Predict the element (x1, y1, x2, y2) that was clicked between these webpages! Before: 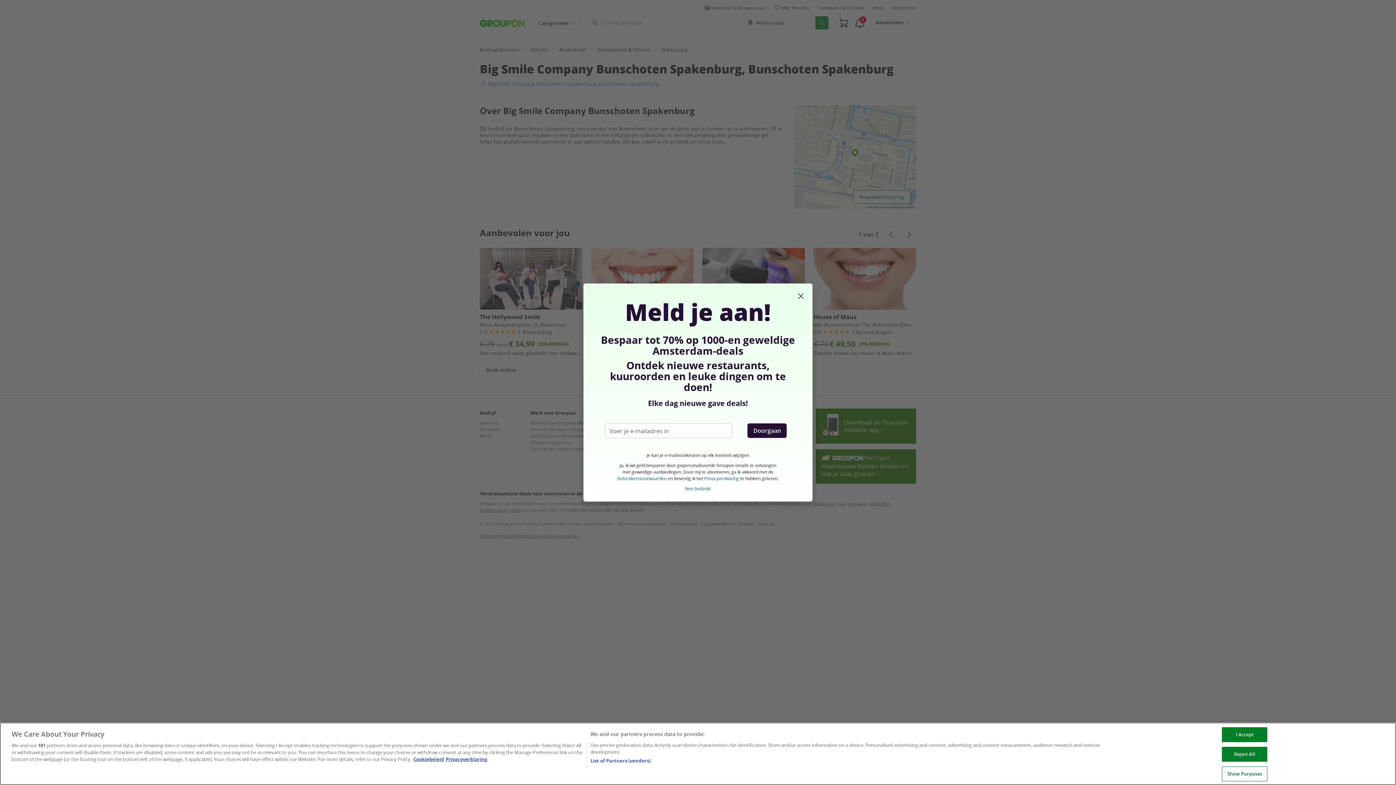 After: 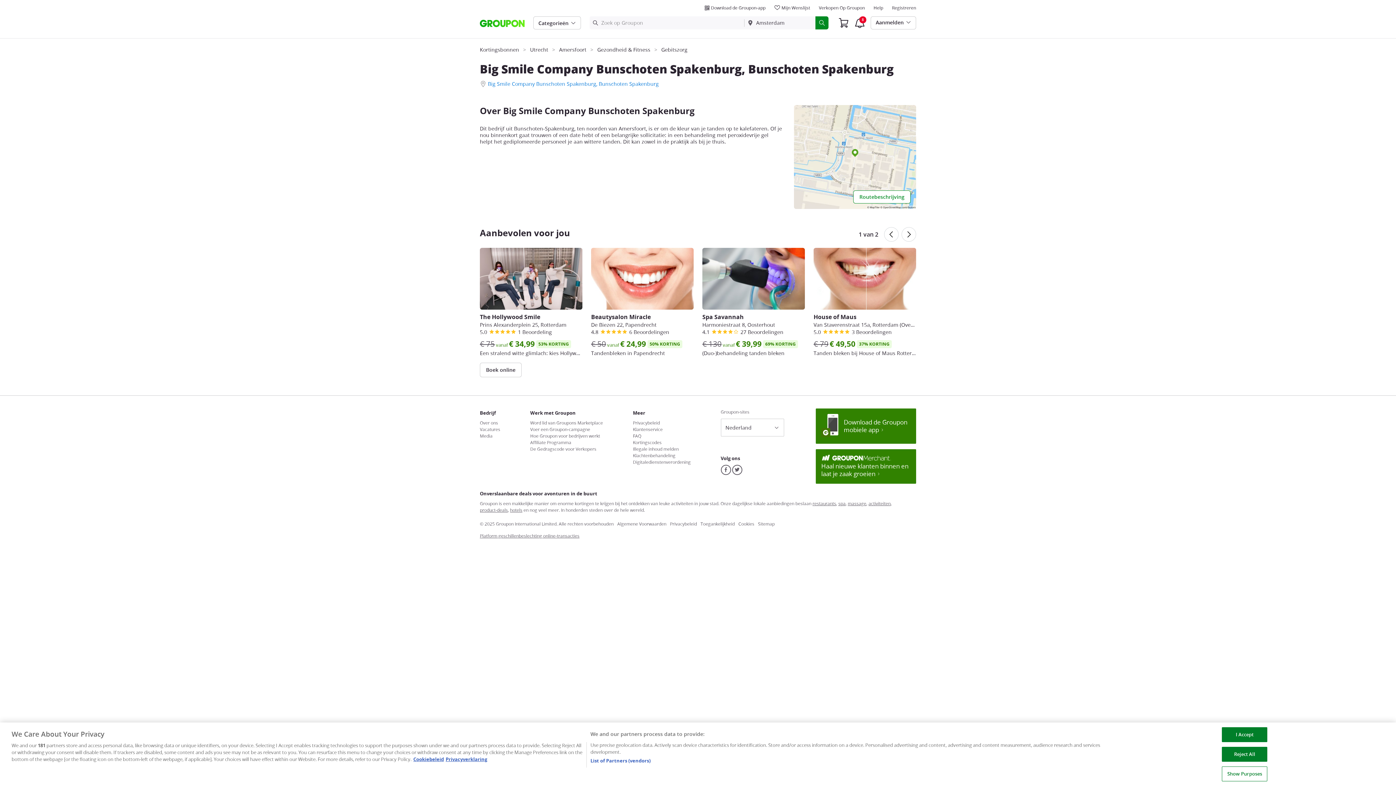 Action: bbox: (796, 295, 805, 302)